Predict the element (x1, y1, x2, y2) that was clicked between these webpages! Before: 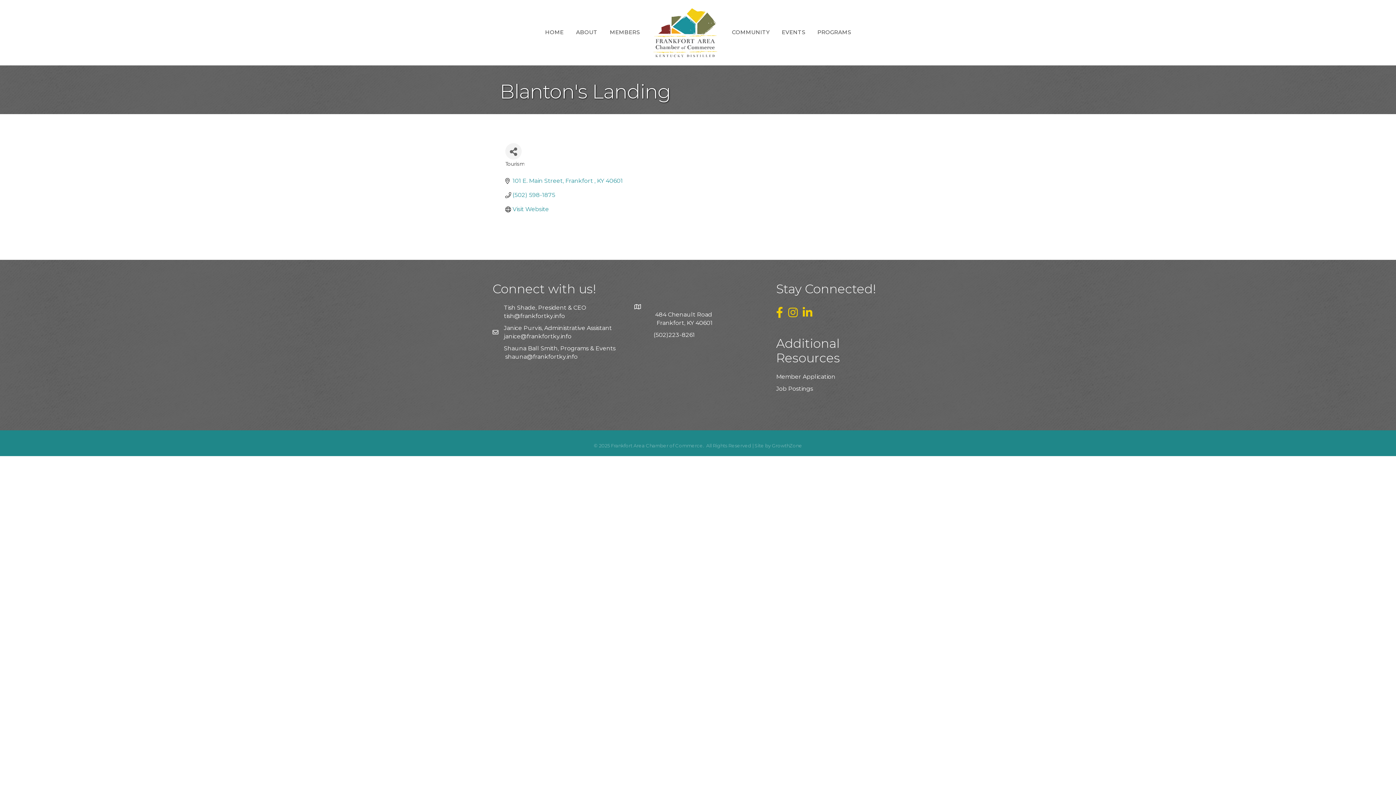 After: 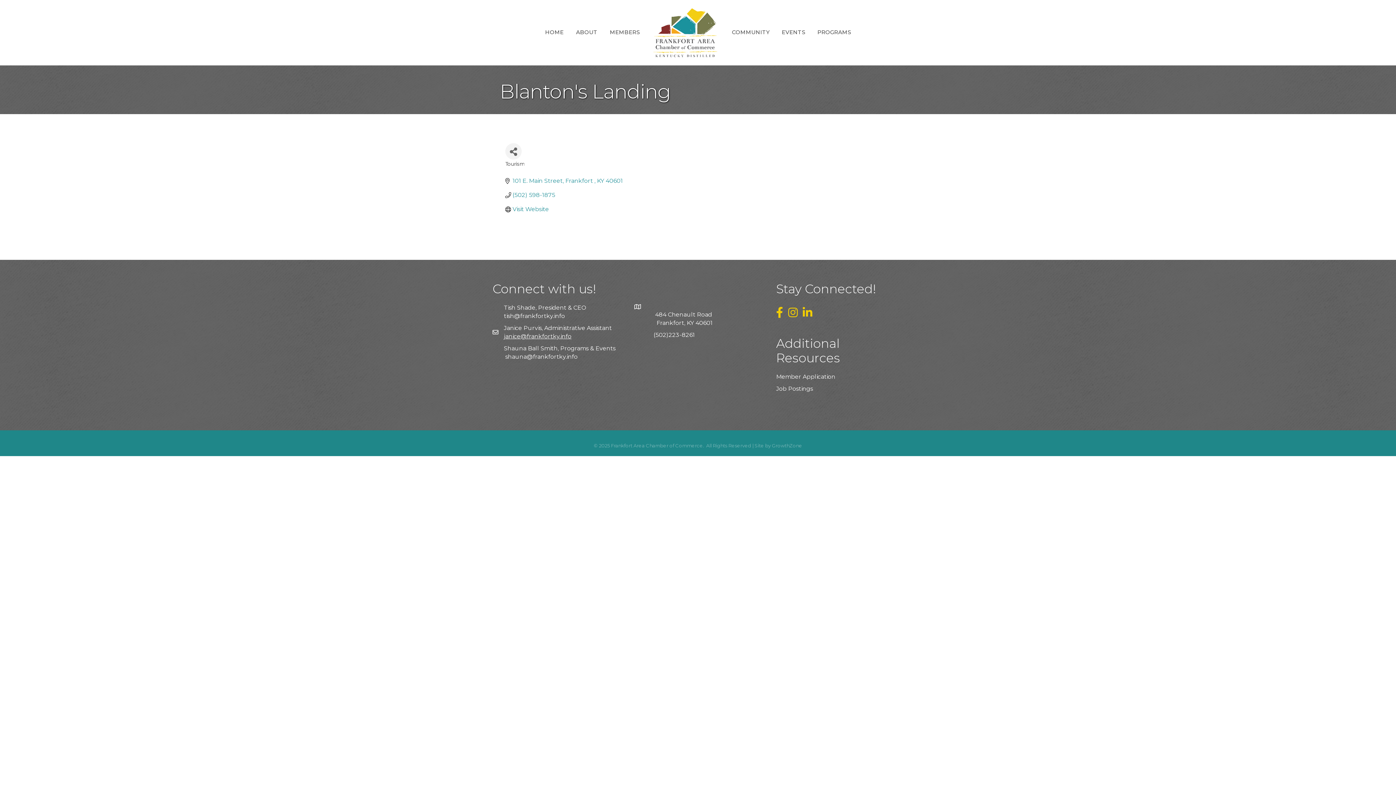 Action: label: anice@frankfortky.info bbox: (505, 333, 571, 340)